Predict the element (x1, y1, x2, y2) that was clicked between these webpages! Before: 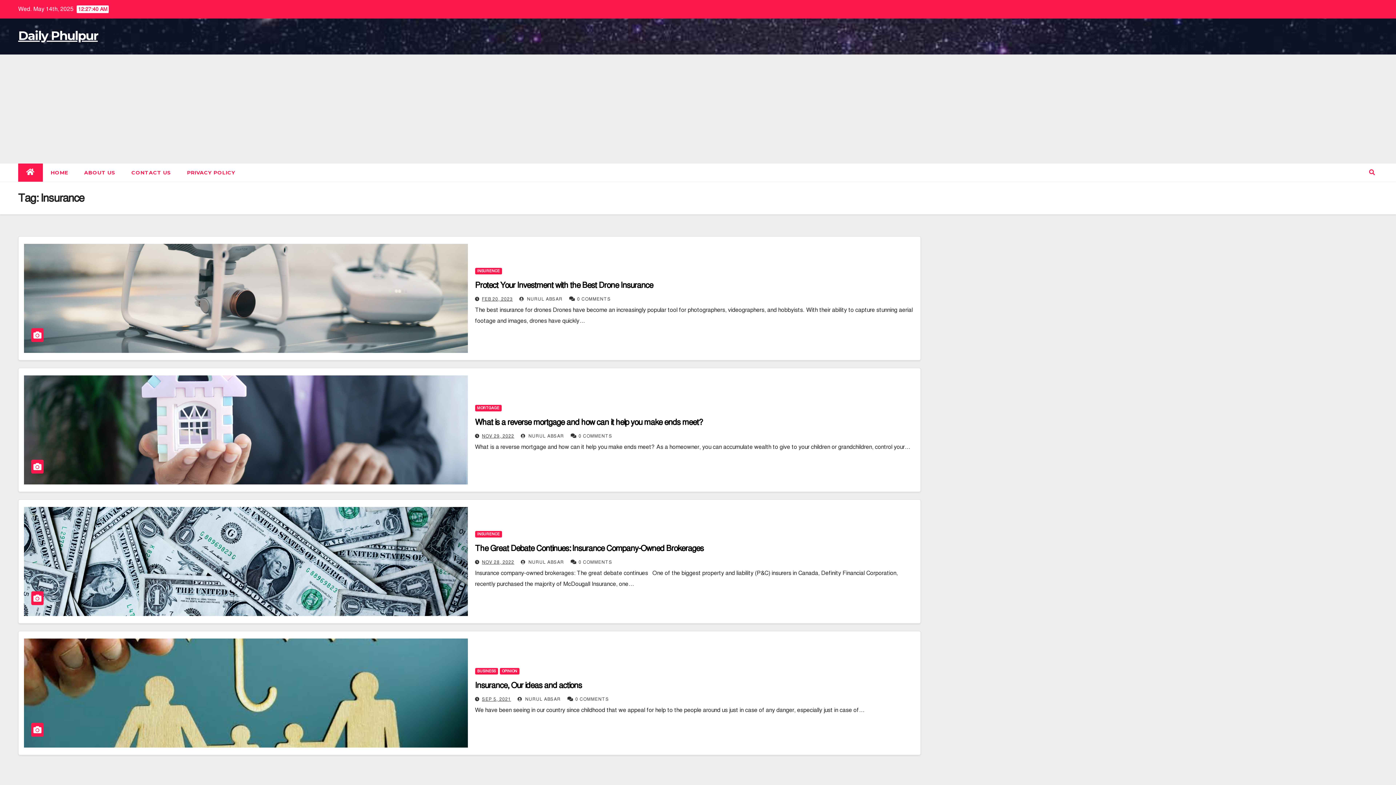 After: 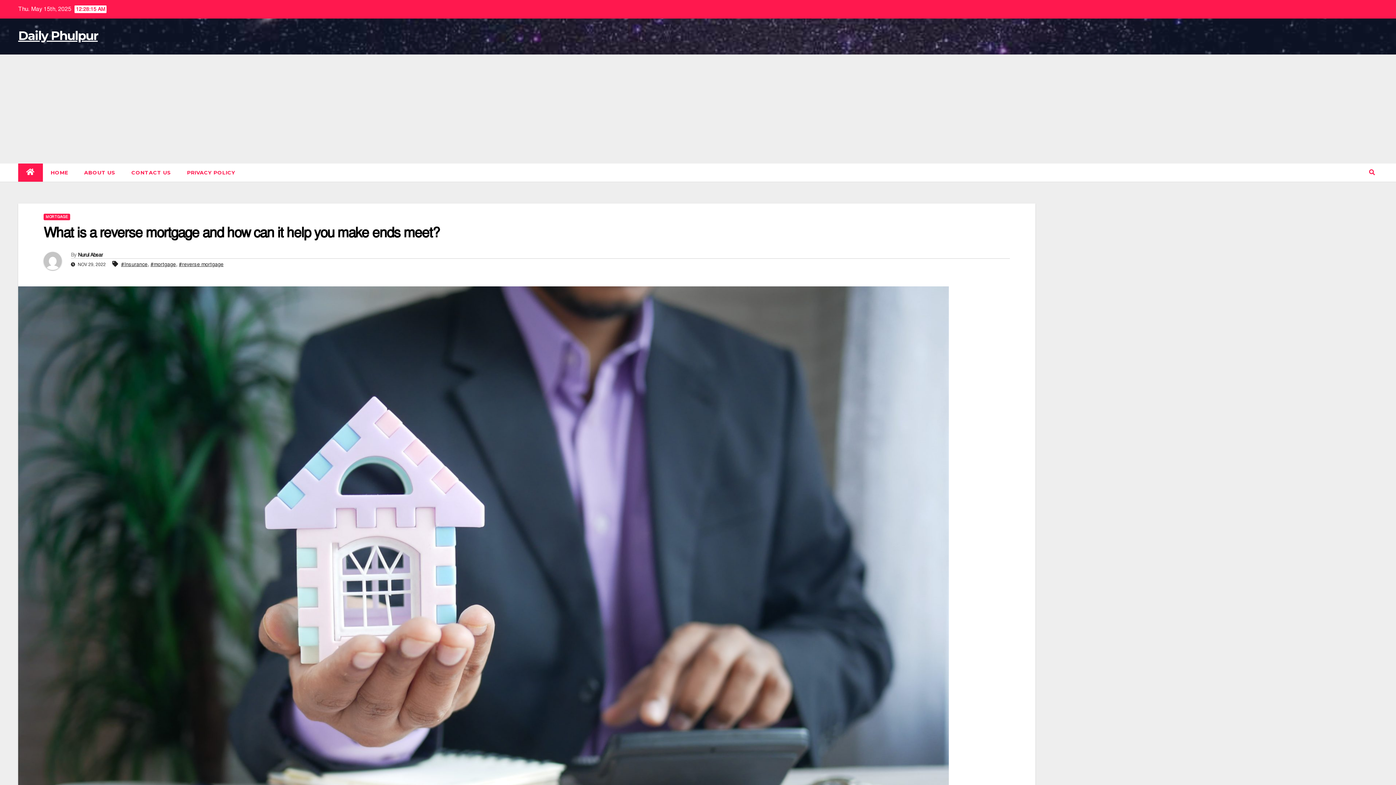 Action: bbox: (24, 375, 467, 484)